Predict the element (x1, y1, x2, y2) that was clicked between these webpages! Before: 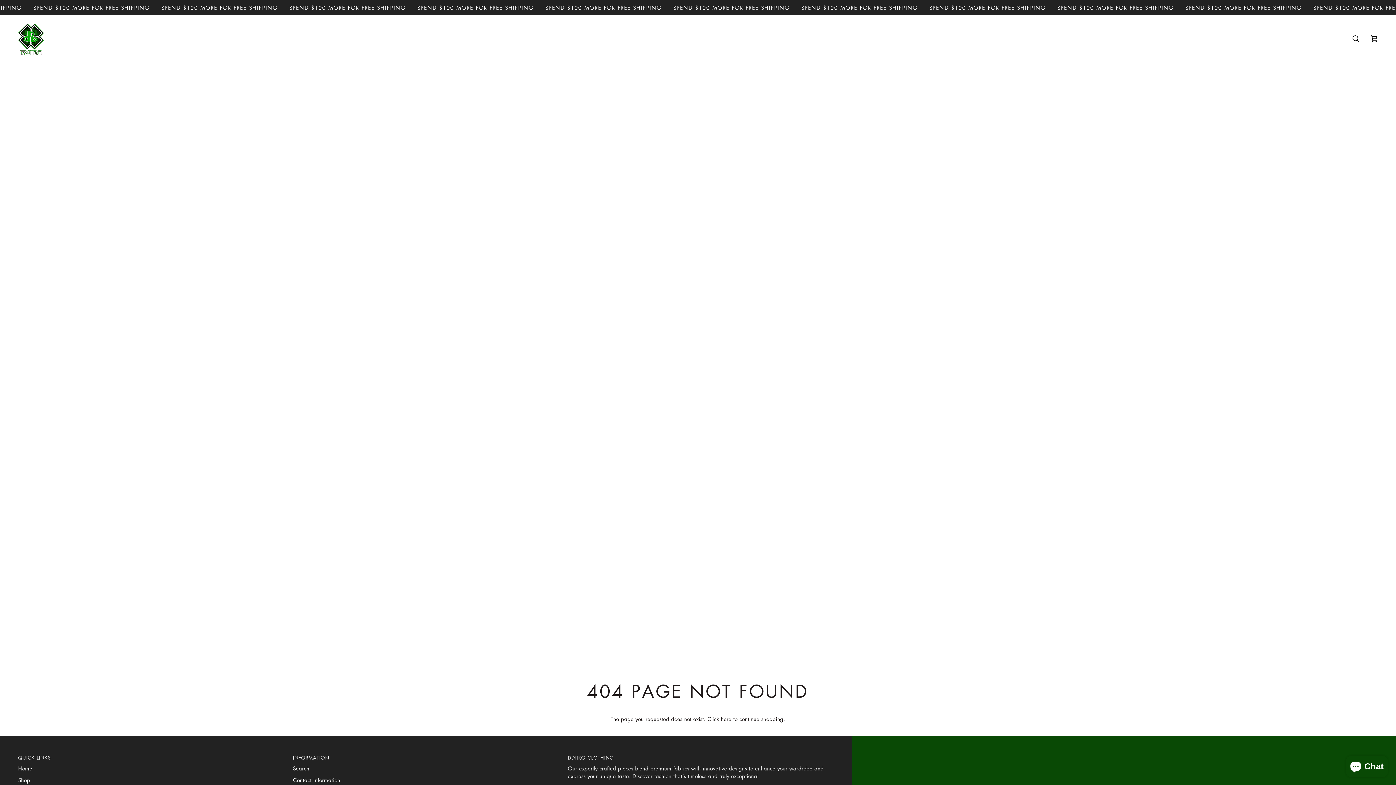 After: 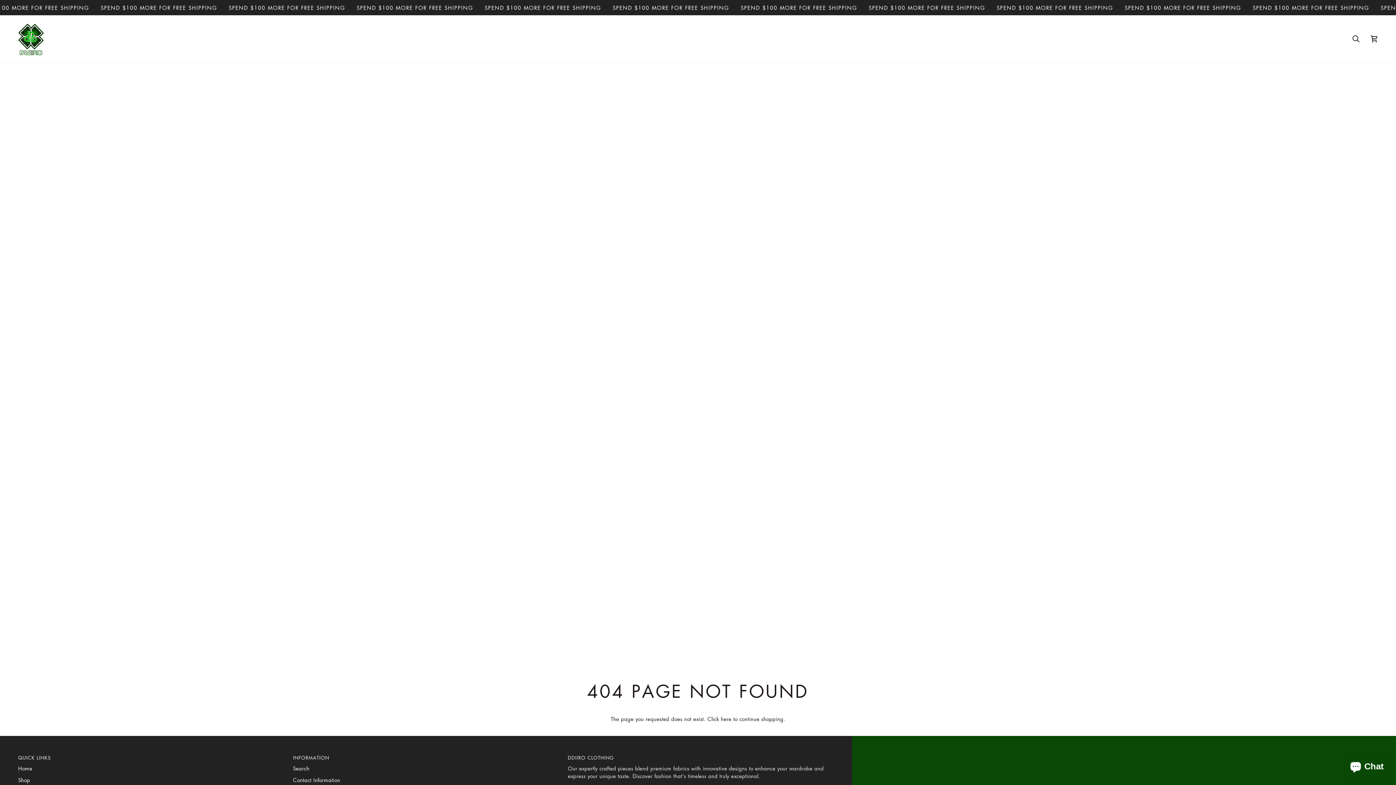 Action: bbox: (293, 754, 559, 765) label: Footer menu